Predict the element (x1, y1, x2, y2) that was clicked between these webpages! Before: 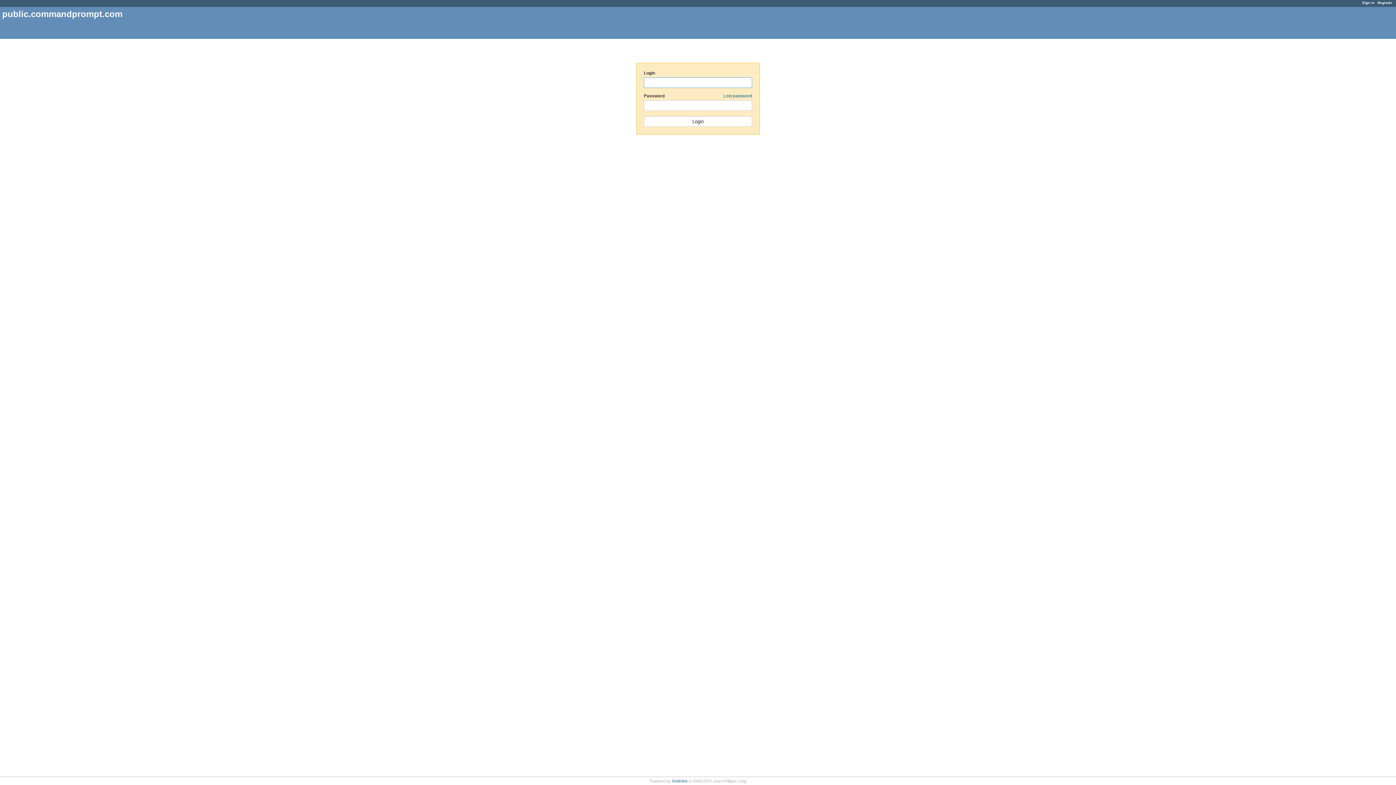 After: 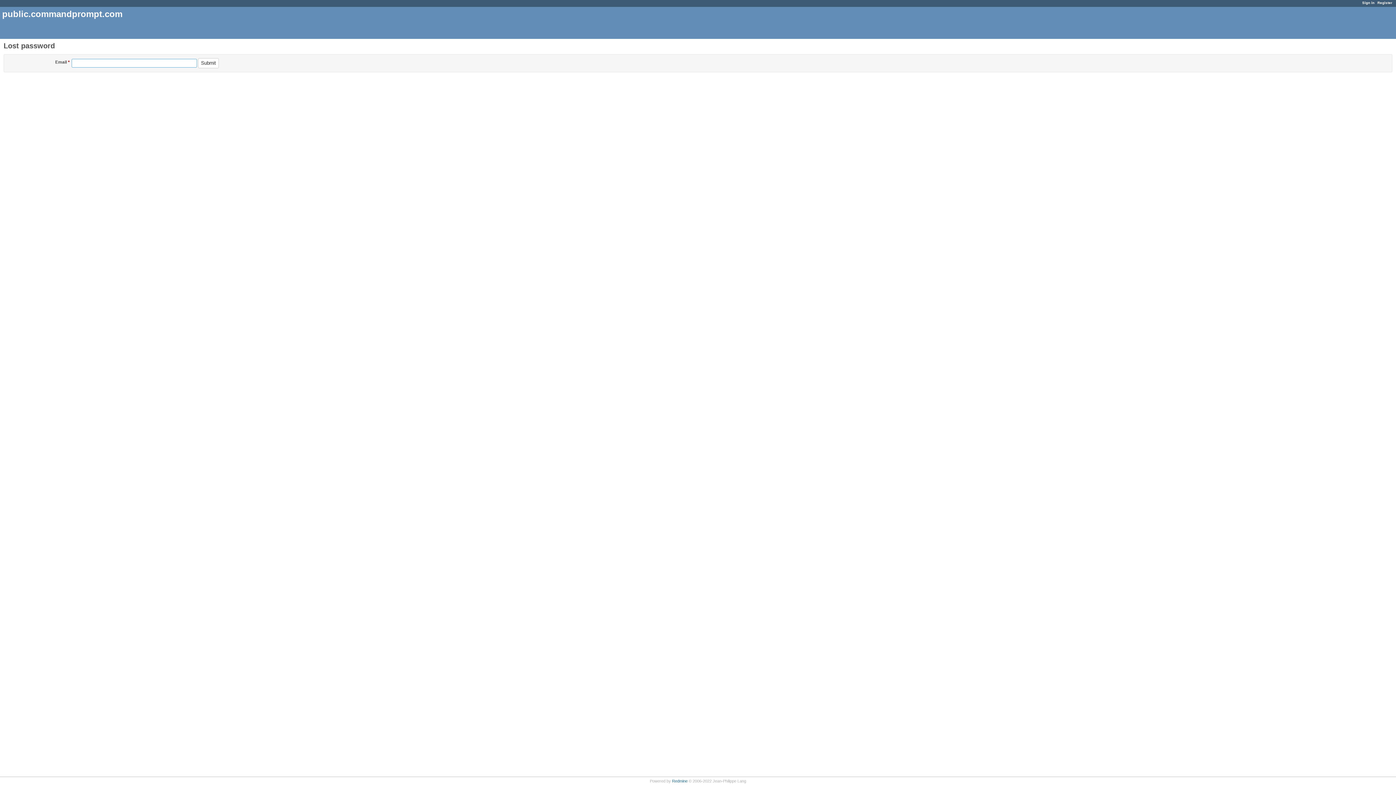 Action: bbox: (723, 93, 752, 98) label: Lost password